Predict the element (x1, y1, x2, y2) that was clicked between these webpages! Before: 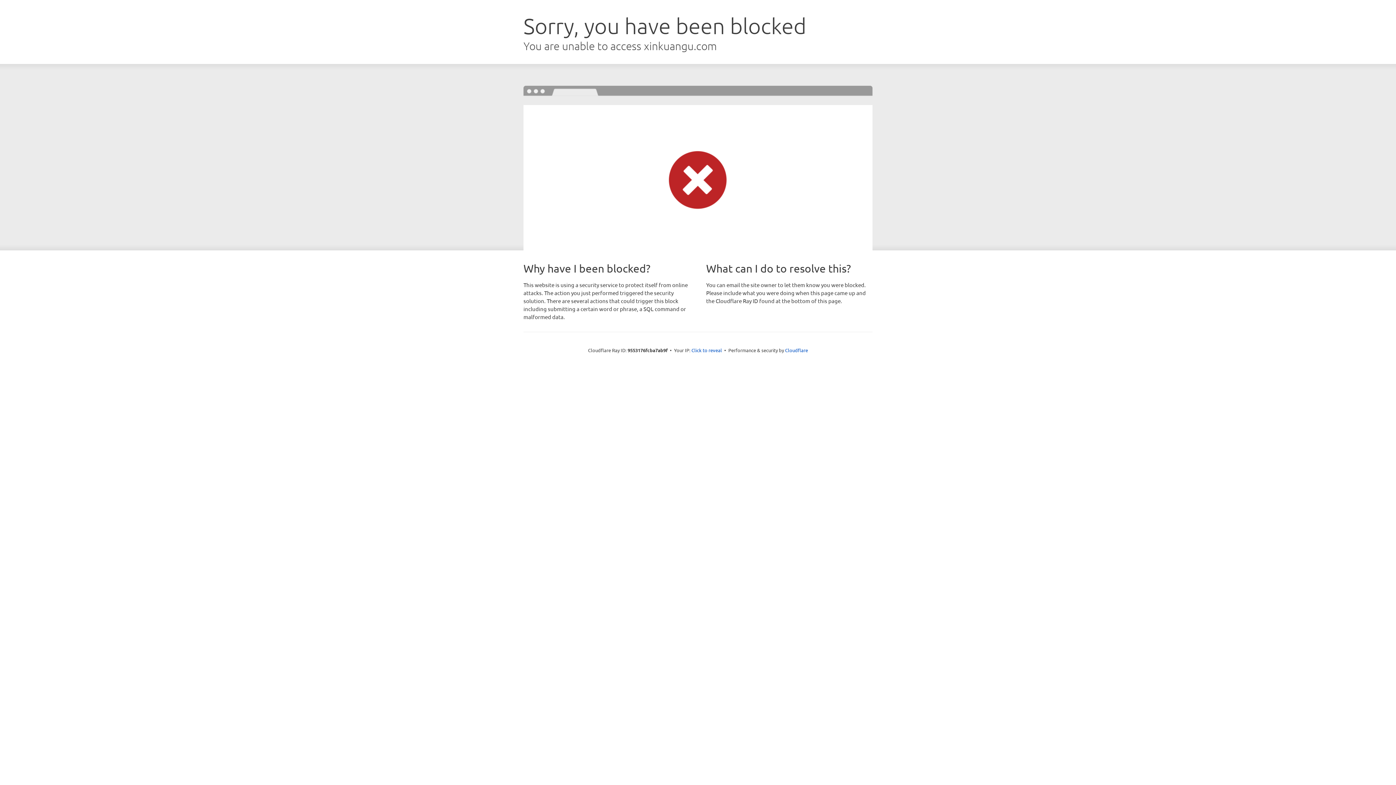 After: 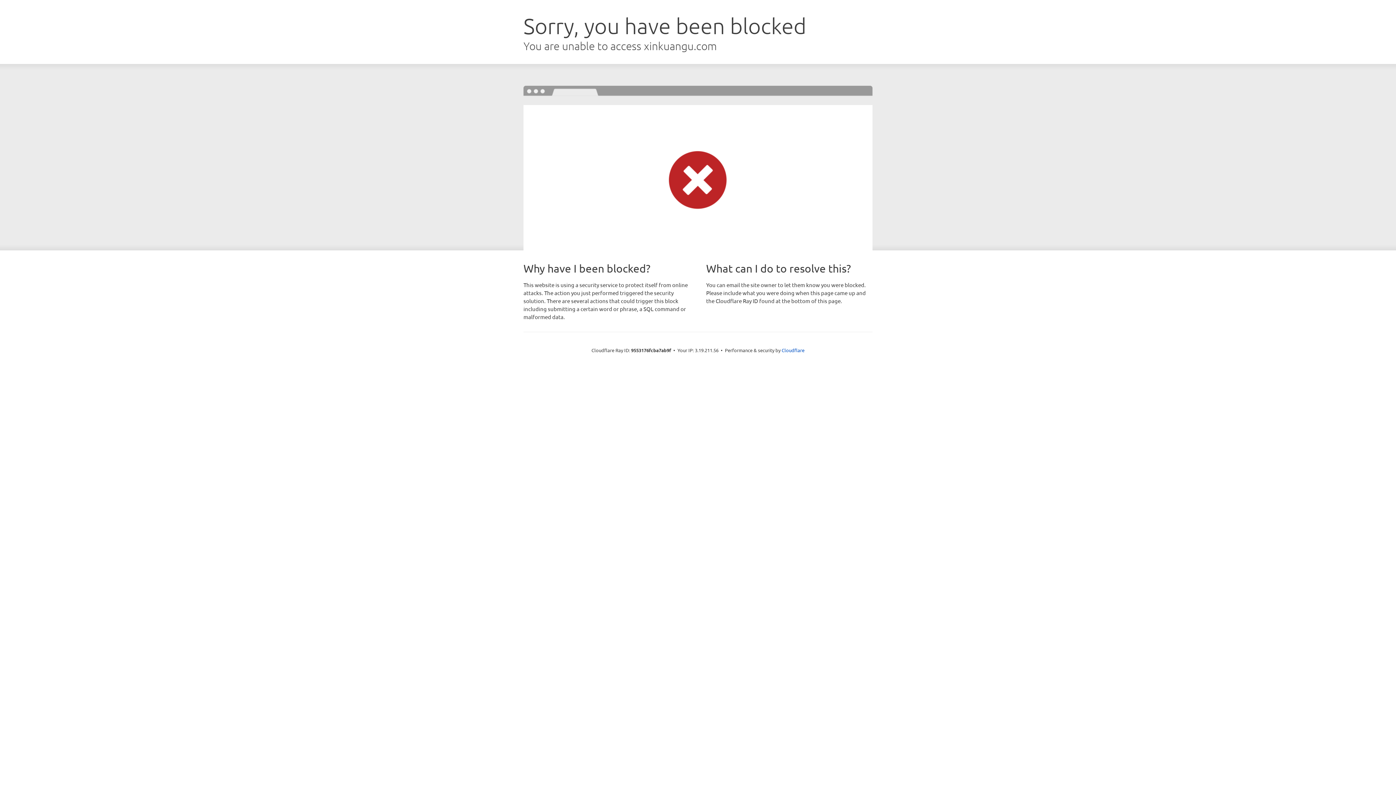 Action: bbox: (691, 346, 722, 353) label: Click to reveal